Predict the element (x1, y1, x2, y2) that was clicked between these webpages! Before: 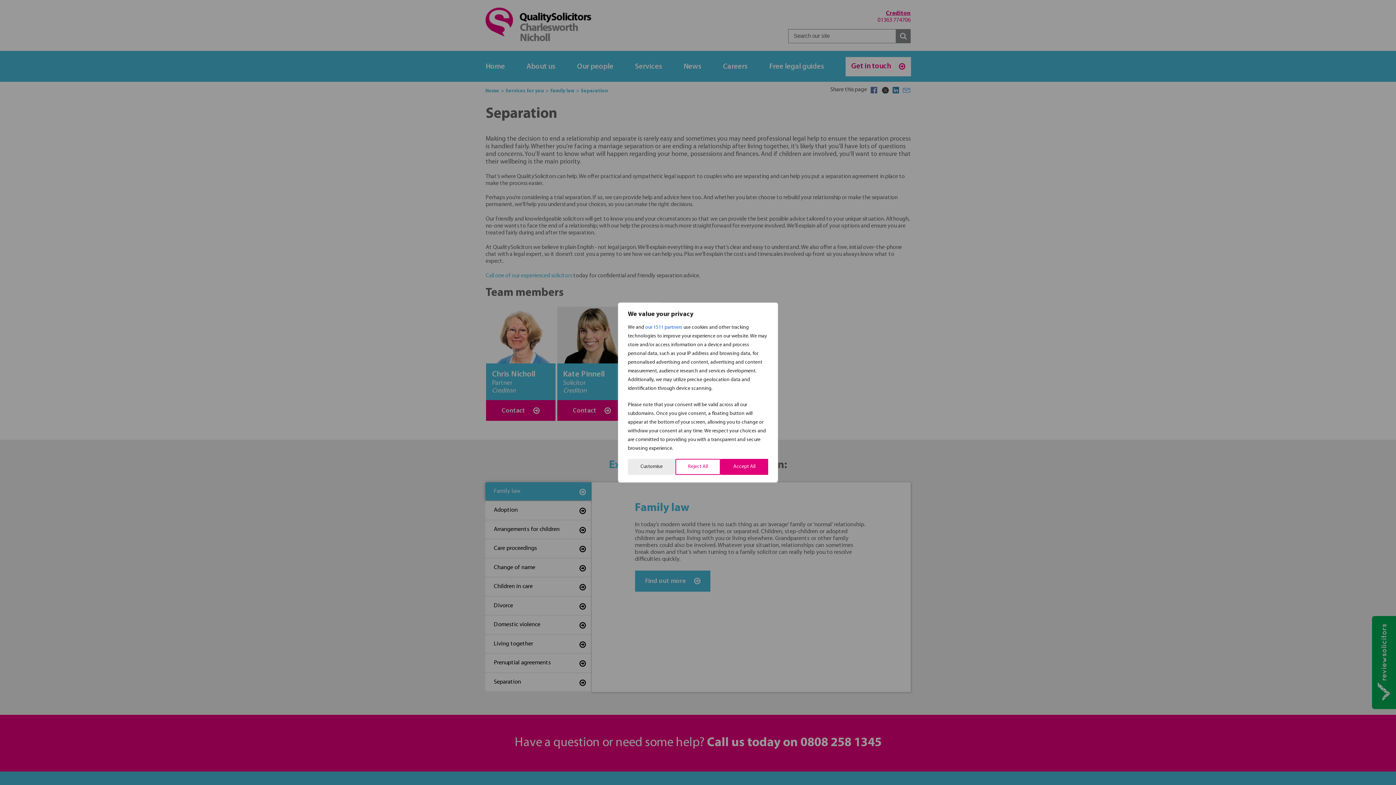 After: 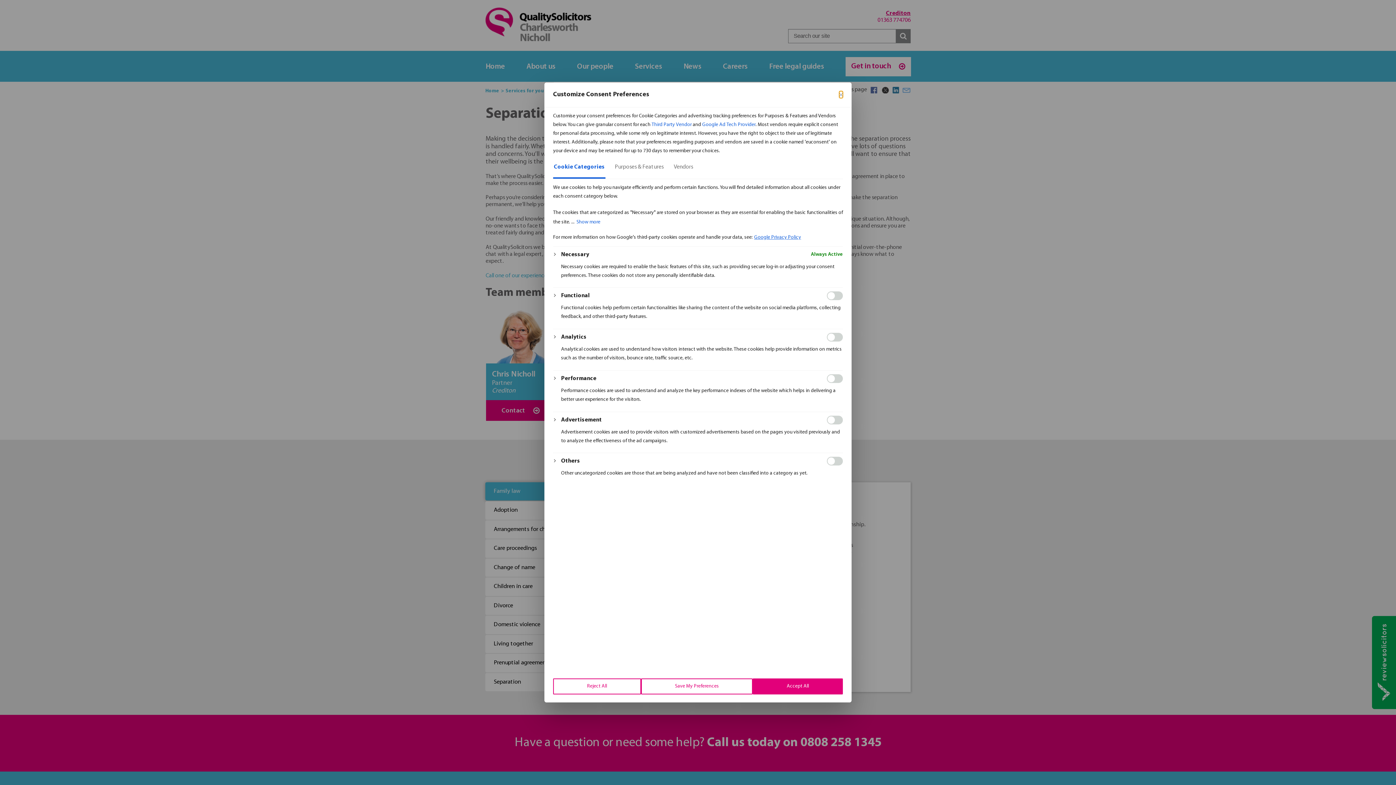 Action: label: Customise bbox: (628, 459, 675, 475)